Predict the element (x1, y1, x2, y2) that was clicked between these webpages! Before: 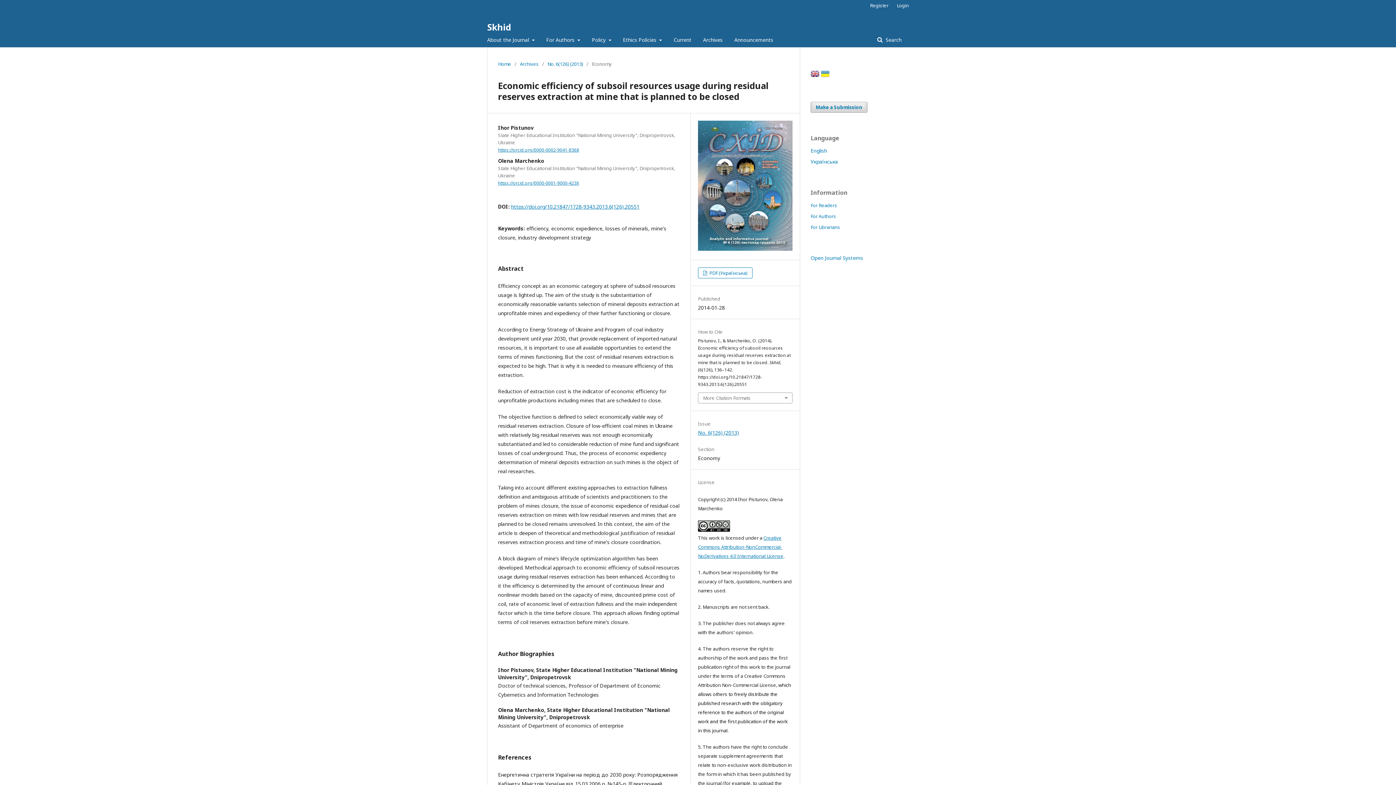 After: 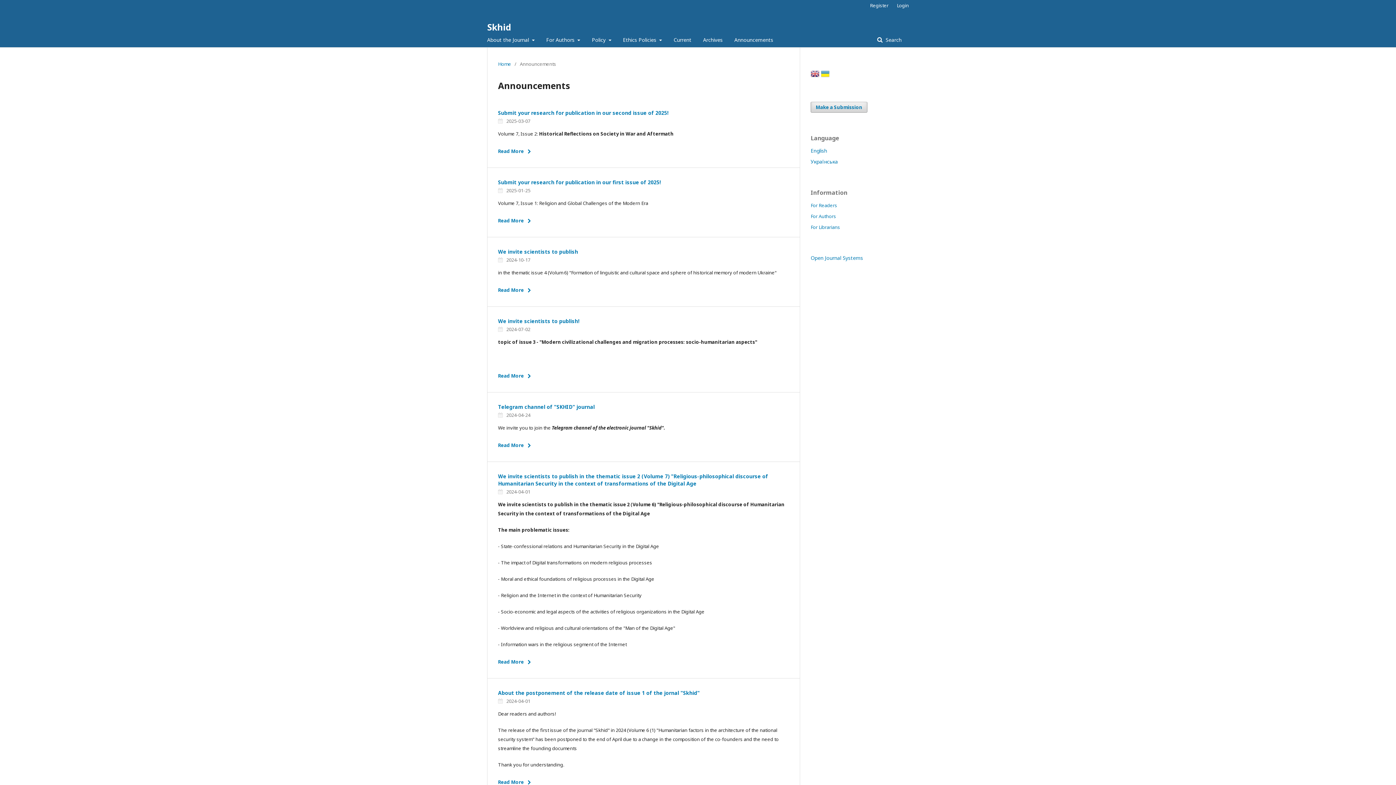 Action: label: Announcements bbox: (734, 32, 773, 47)